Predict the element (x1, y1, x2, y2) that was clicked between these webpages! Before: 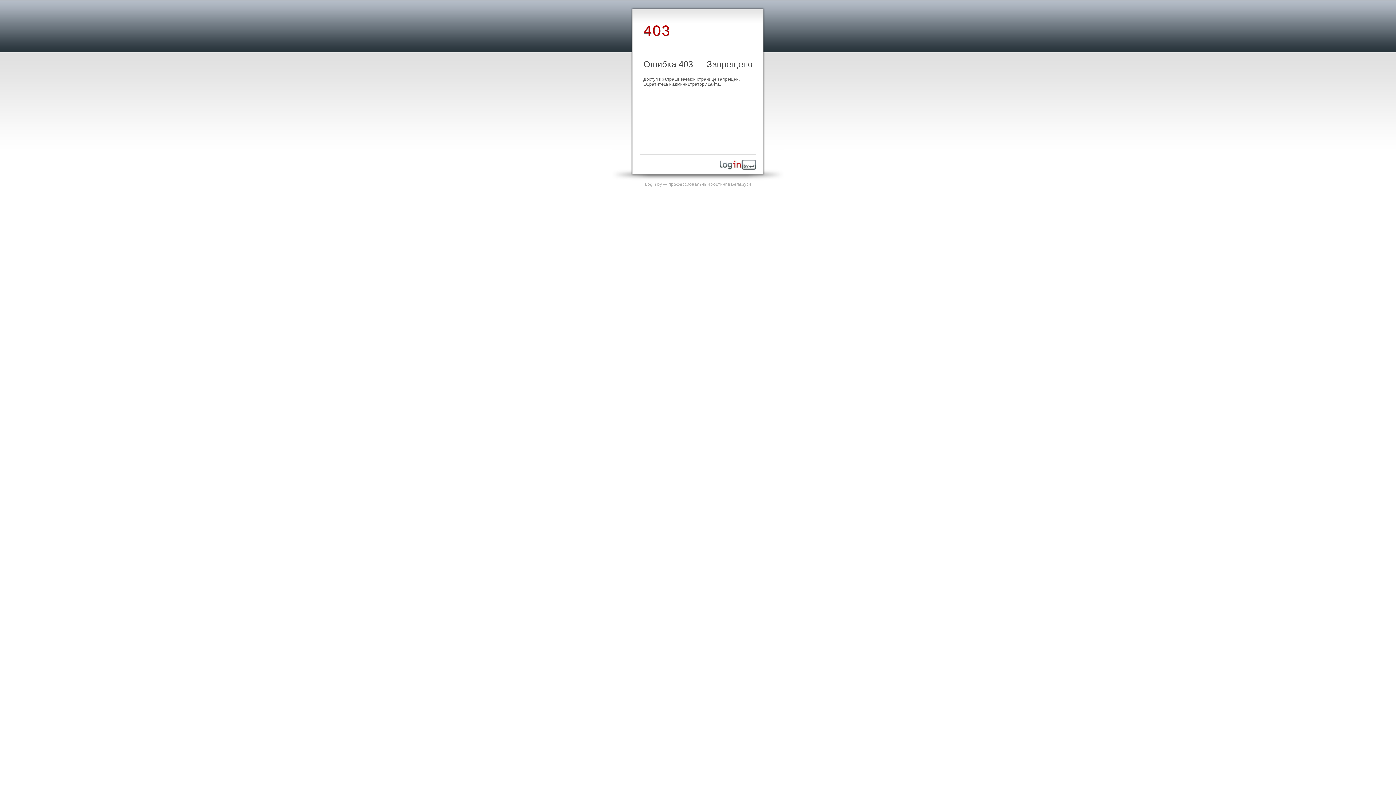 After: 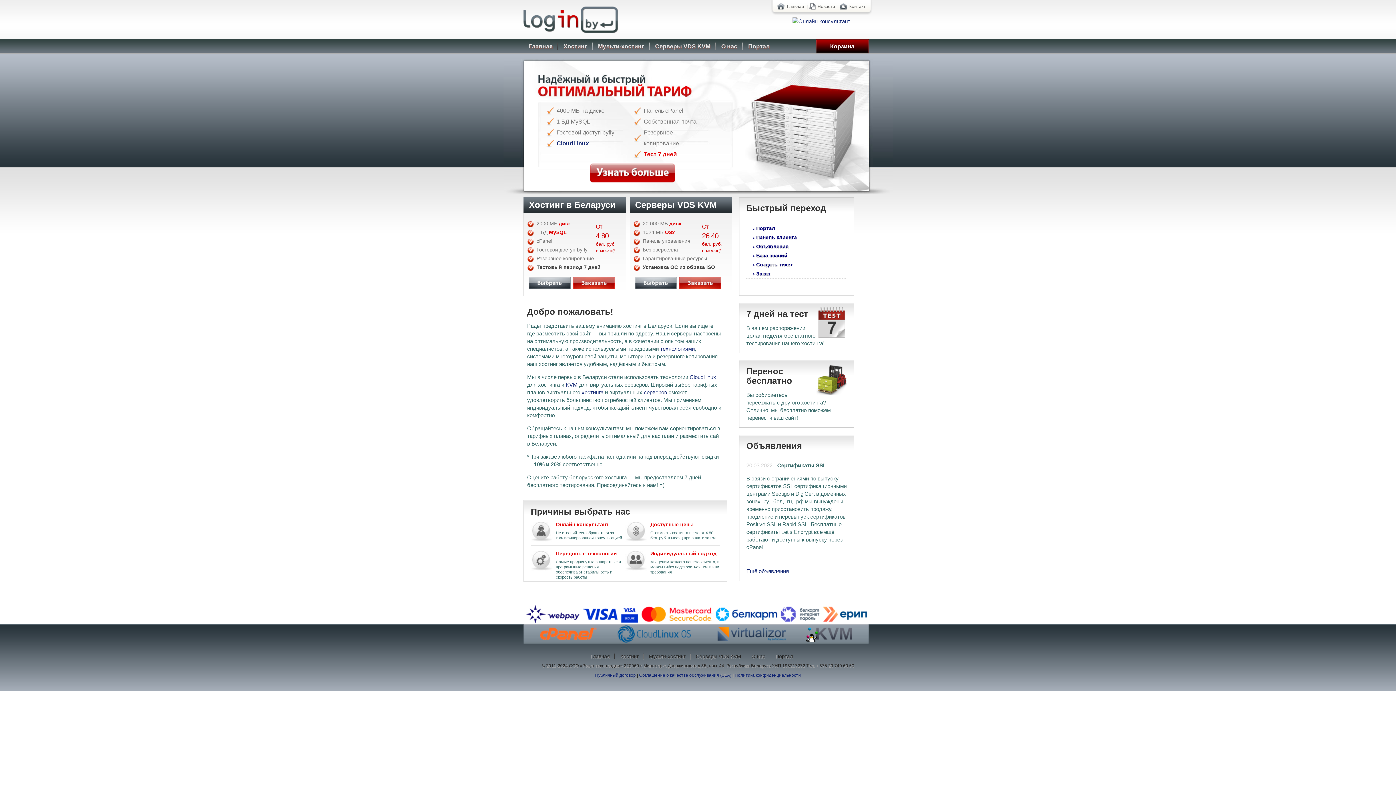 Action: bbox: (720, 165, 756, 170)